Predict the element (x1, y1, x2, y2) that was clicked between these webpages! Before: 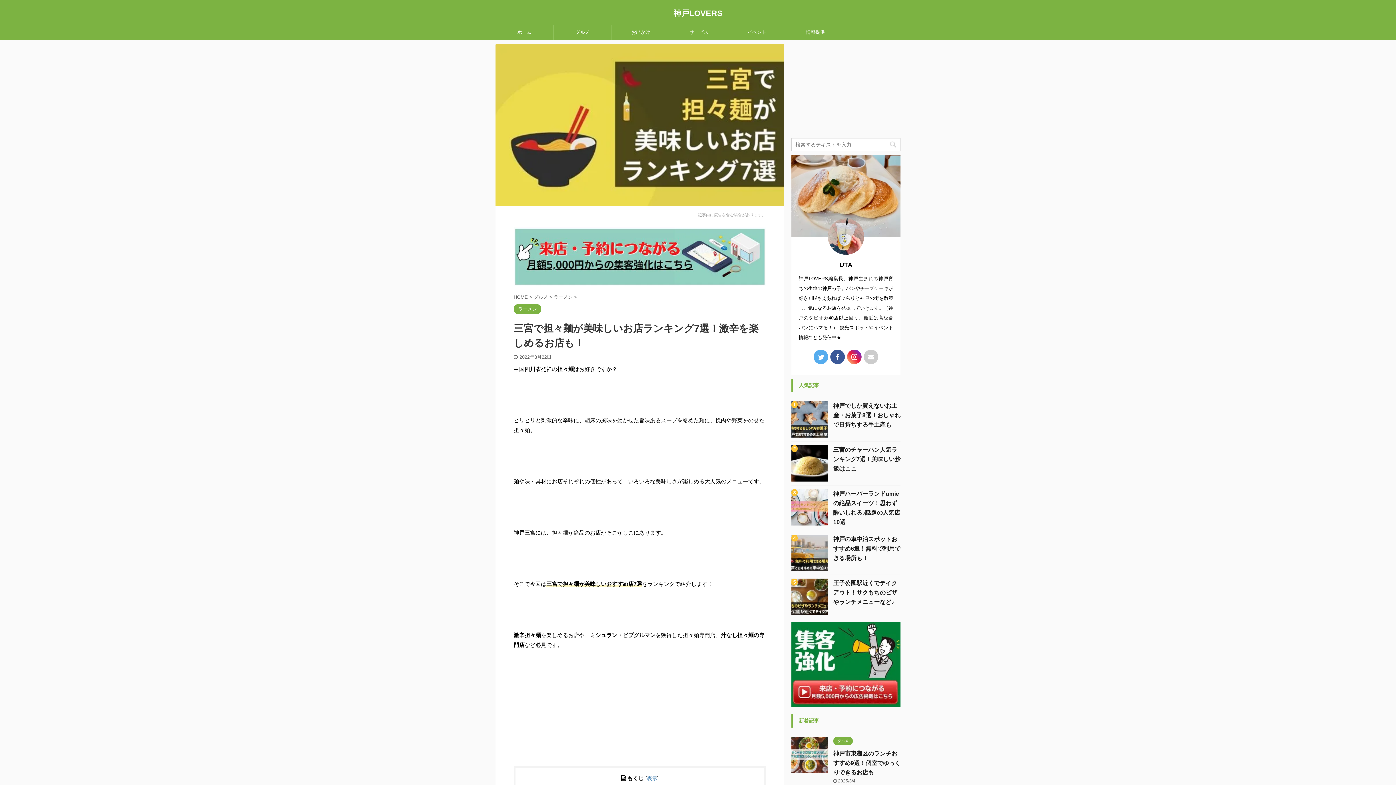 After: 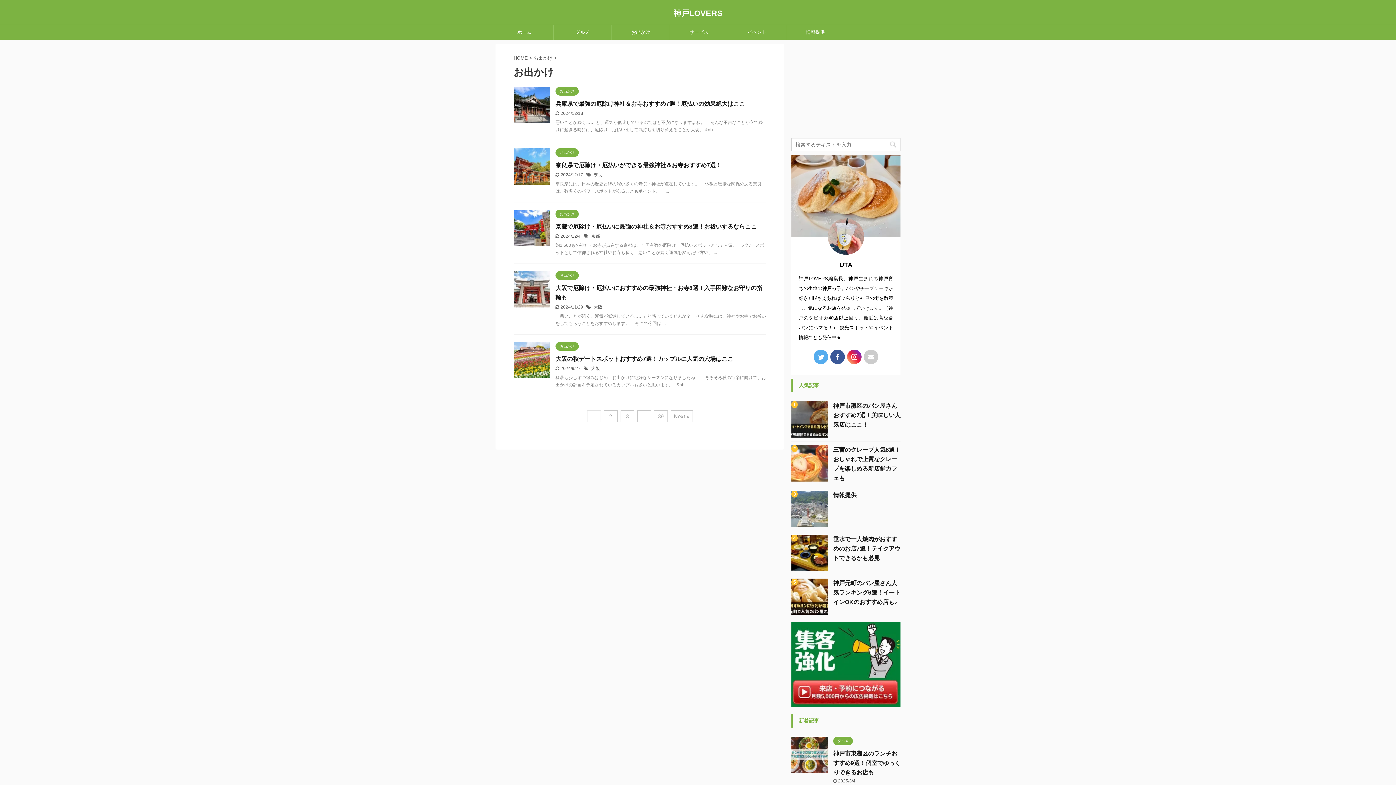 Action: label: お出かけ bbox: (612, 25, 669, 39)